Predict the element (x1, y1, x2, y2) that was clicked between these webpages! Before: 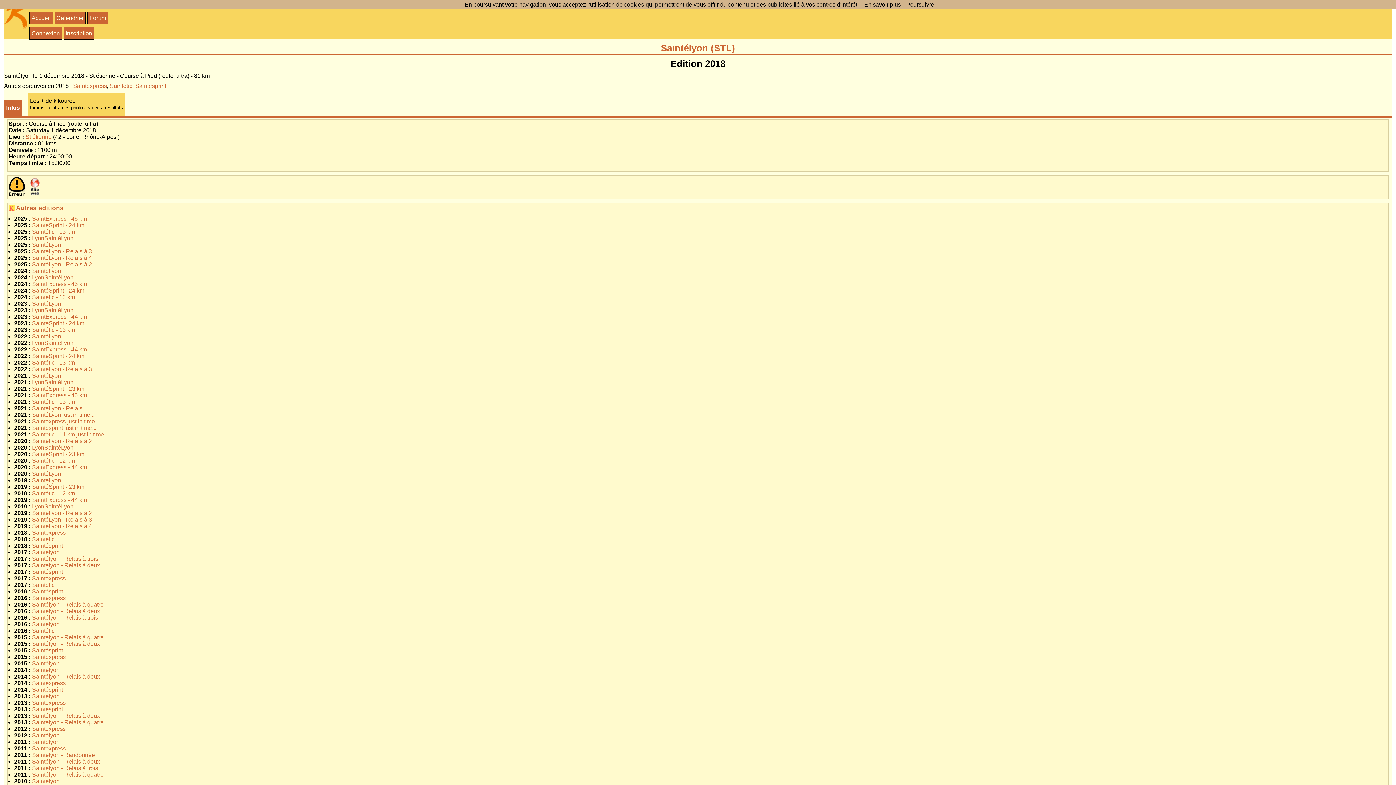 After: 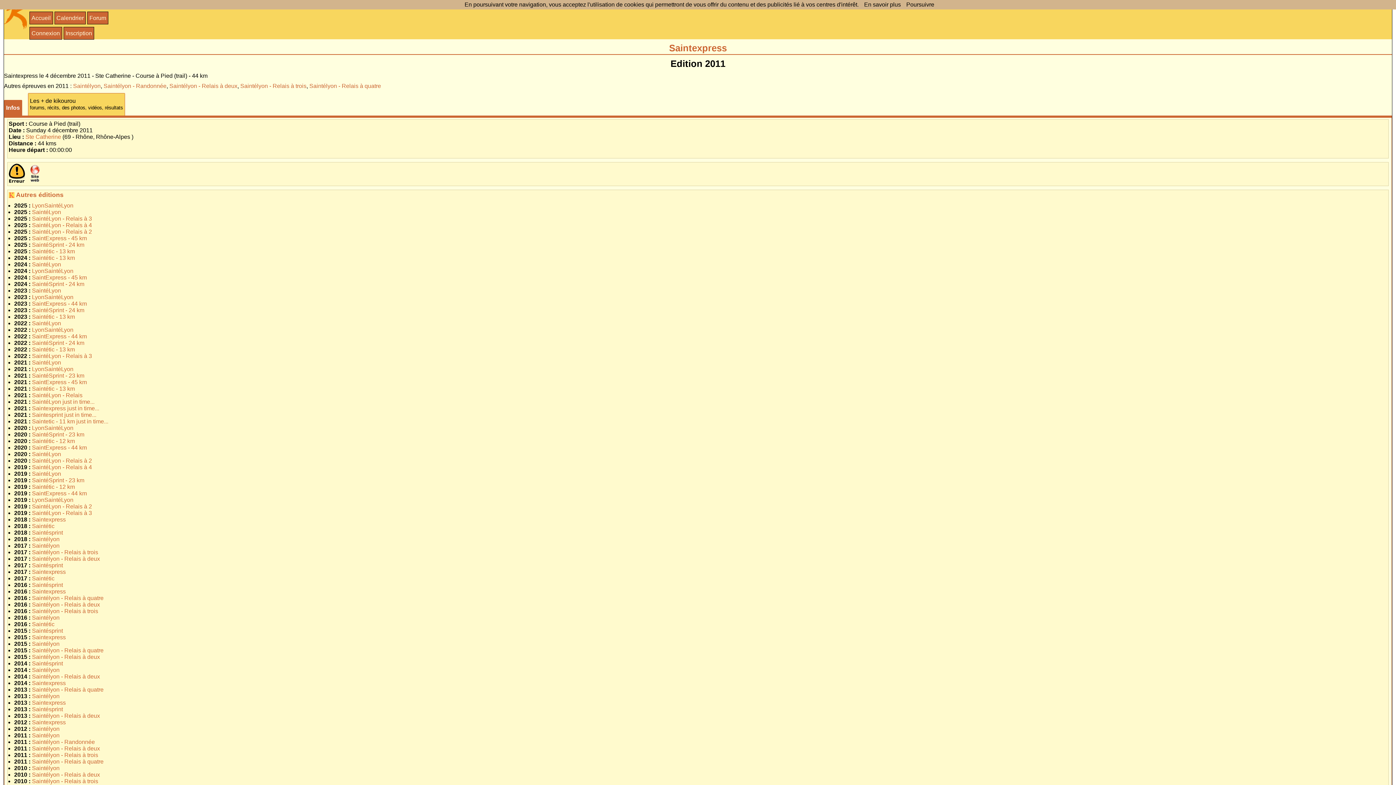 Action: label: Saintexpress bbox: (32, 745, 65, 752)